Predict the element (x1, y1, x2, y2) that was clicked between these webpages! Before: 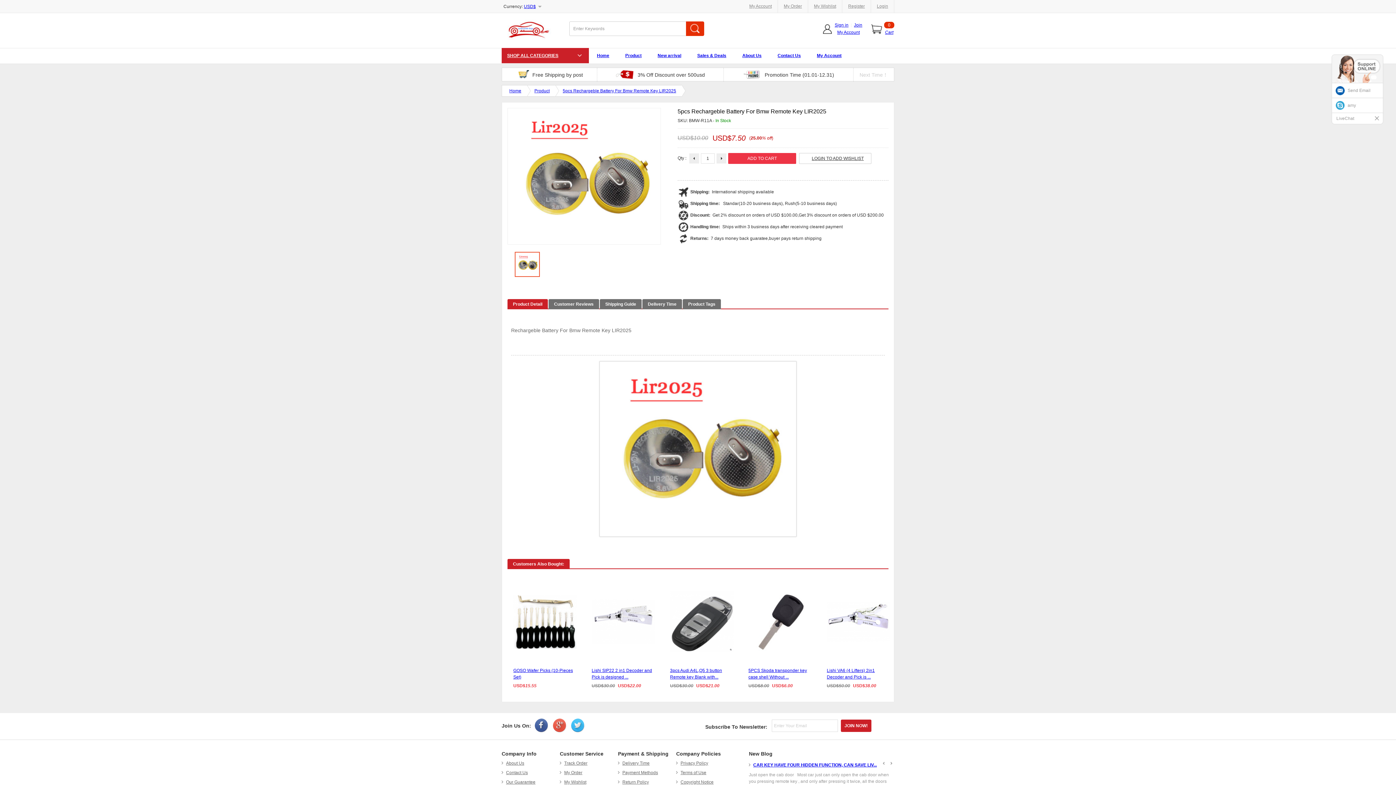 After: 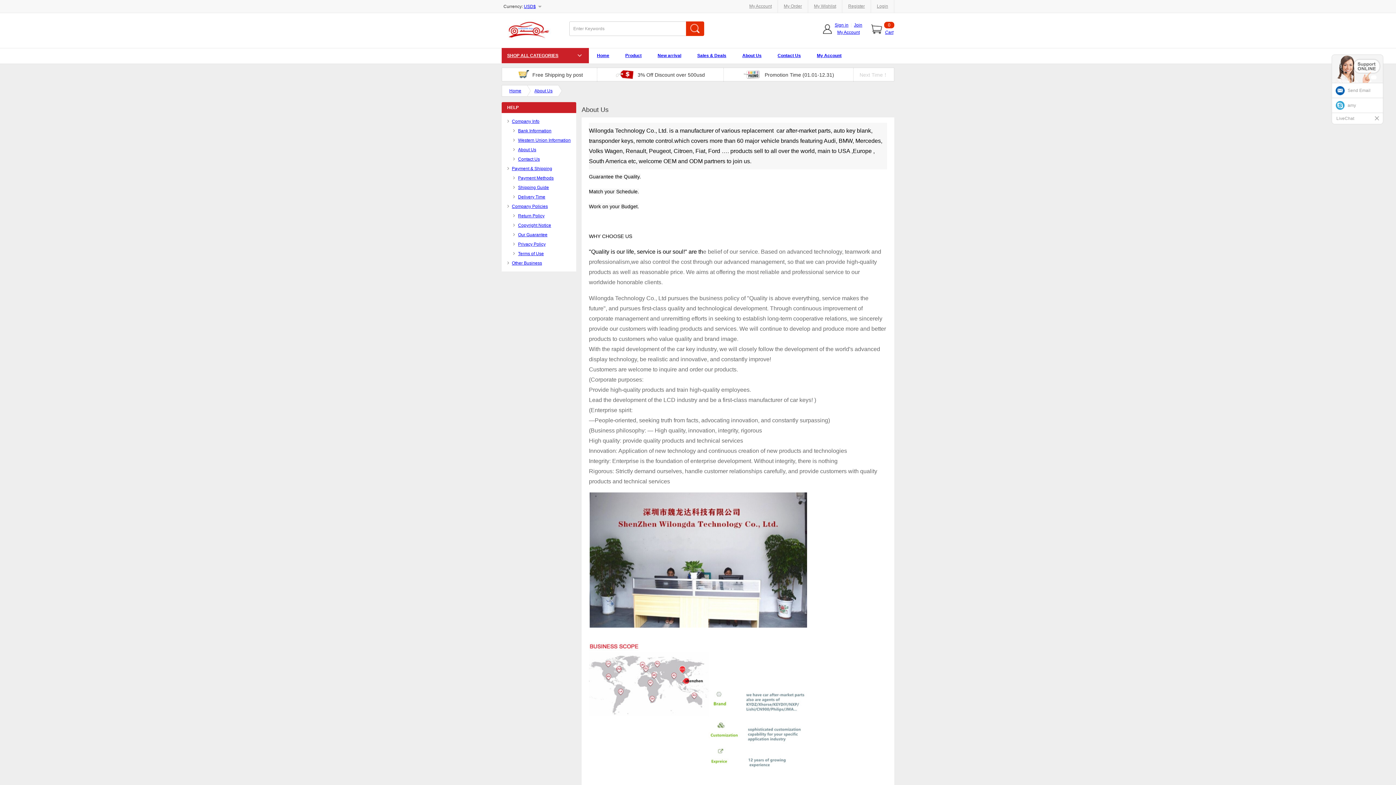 Action: bbox: (734, 48, 769, 63) label: About Us